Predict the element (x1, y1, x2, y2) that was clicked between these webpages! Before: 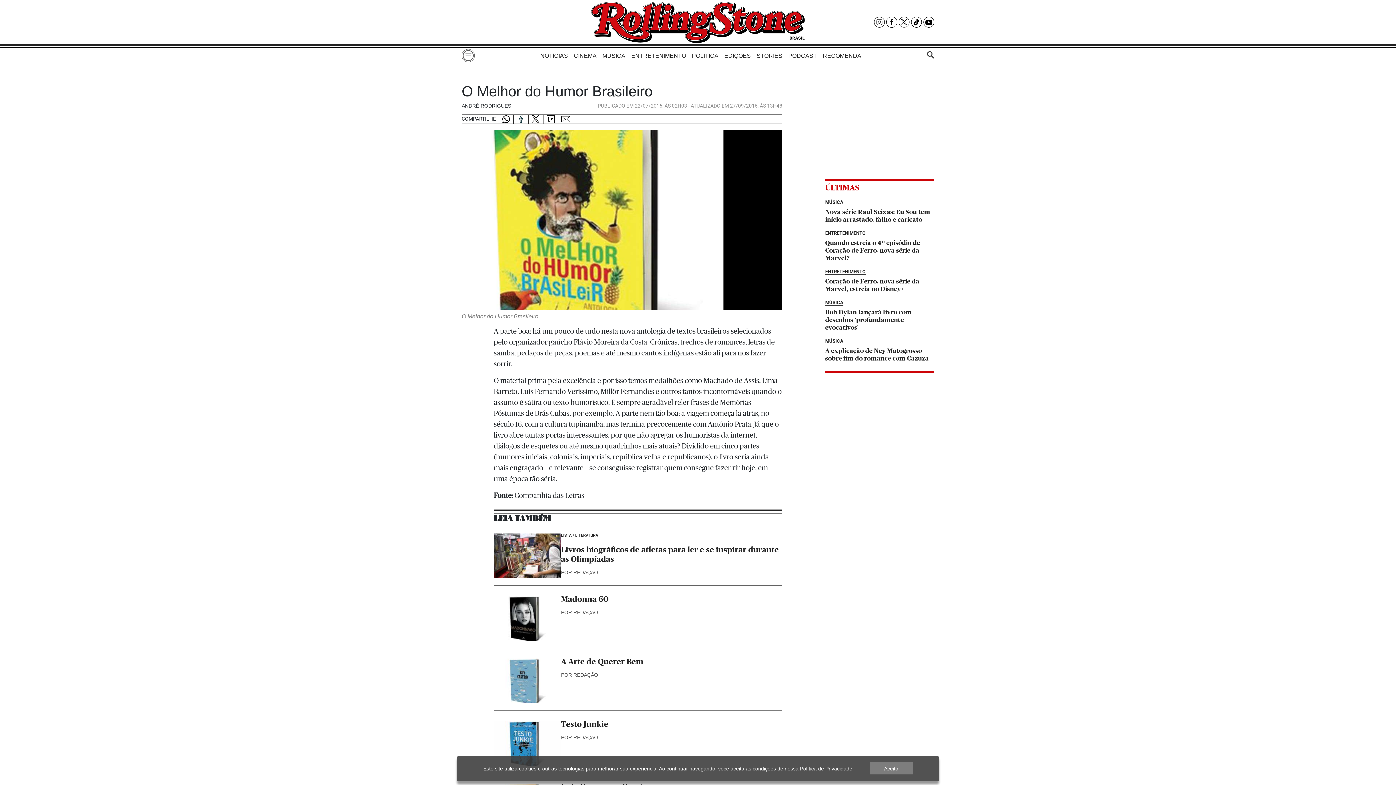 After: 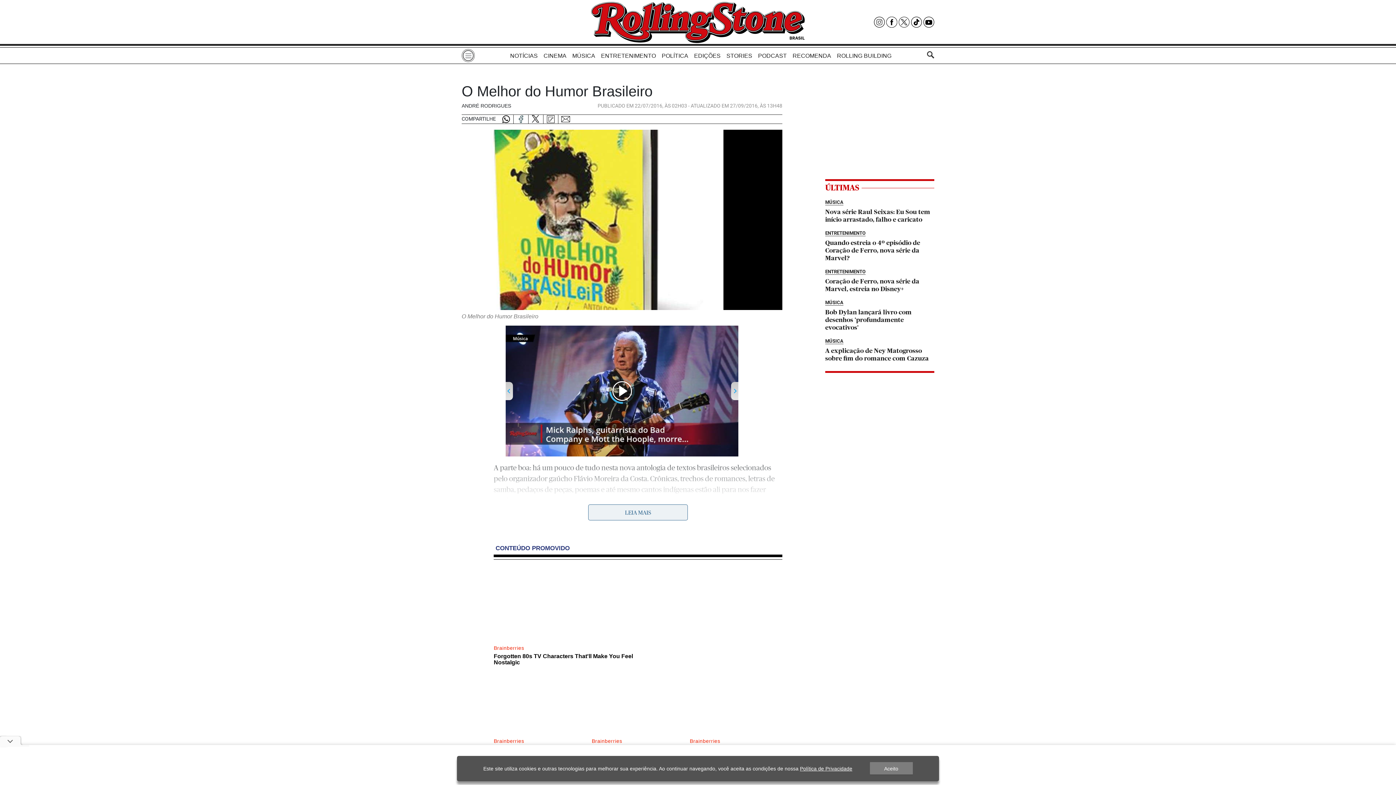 Action: bbox: (516, 114, 528, 123)